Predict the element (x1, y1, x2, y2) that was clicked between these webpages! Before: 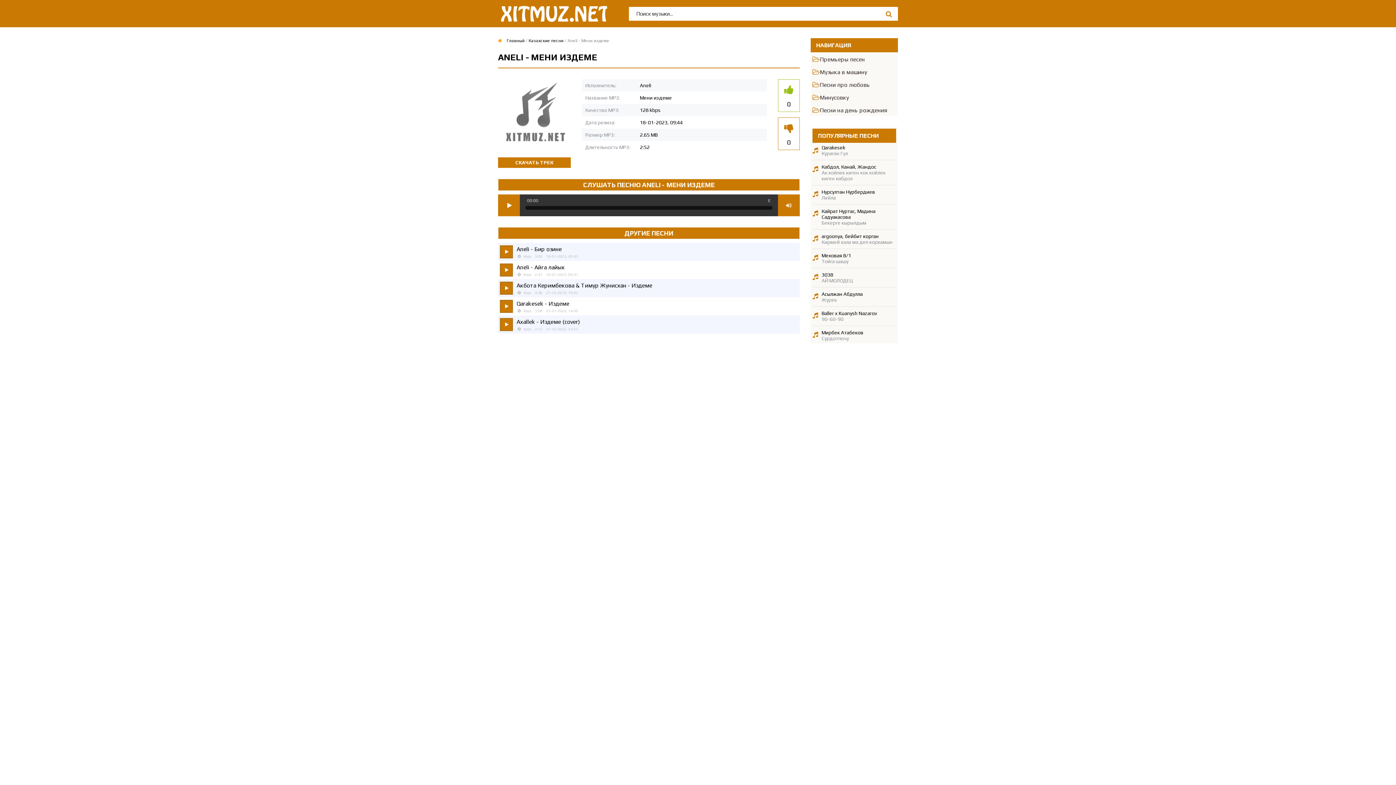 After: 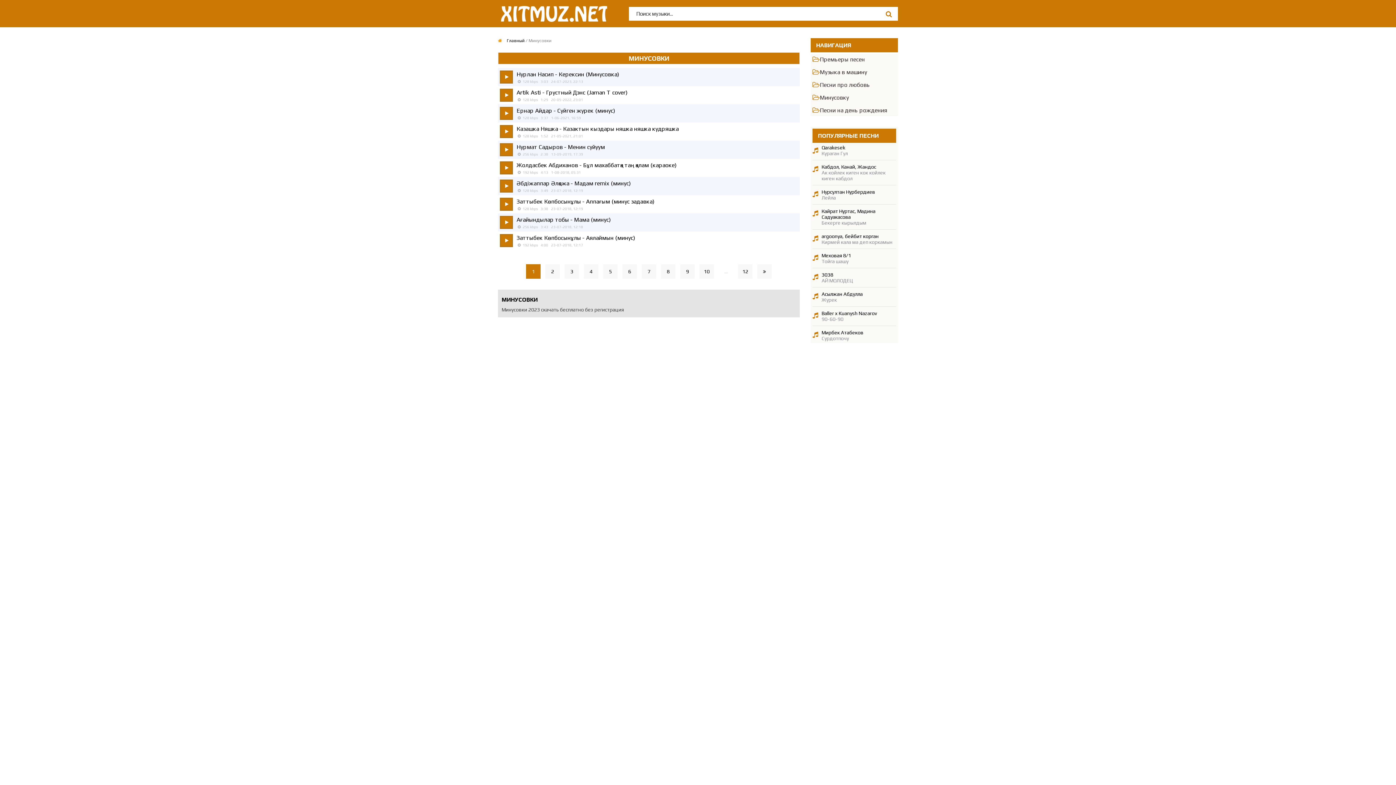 Action: label: Минусовку bbox: (812, 94, 896, 101)